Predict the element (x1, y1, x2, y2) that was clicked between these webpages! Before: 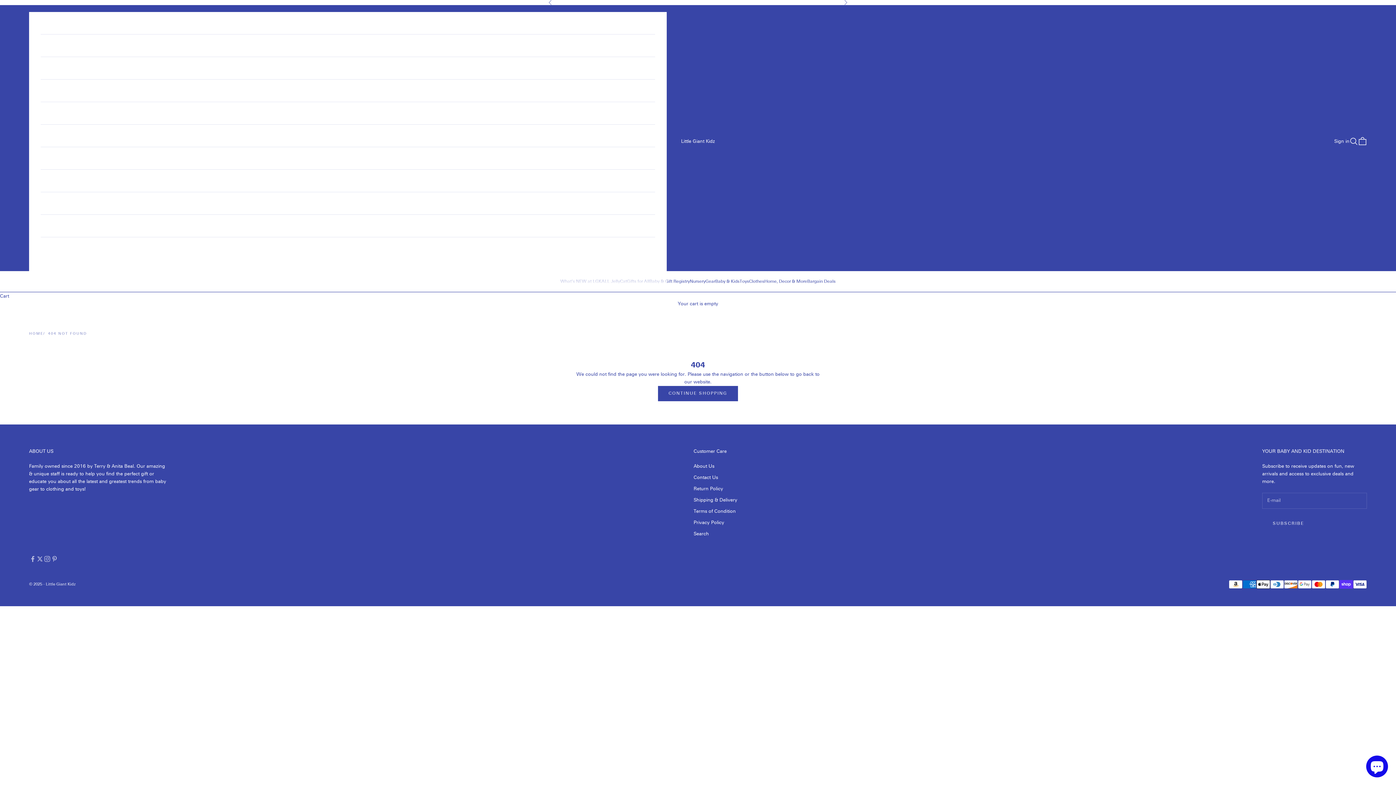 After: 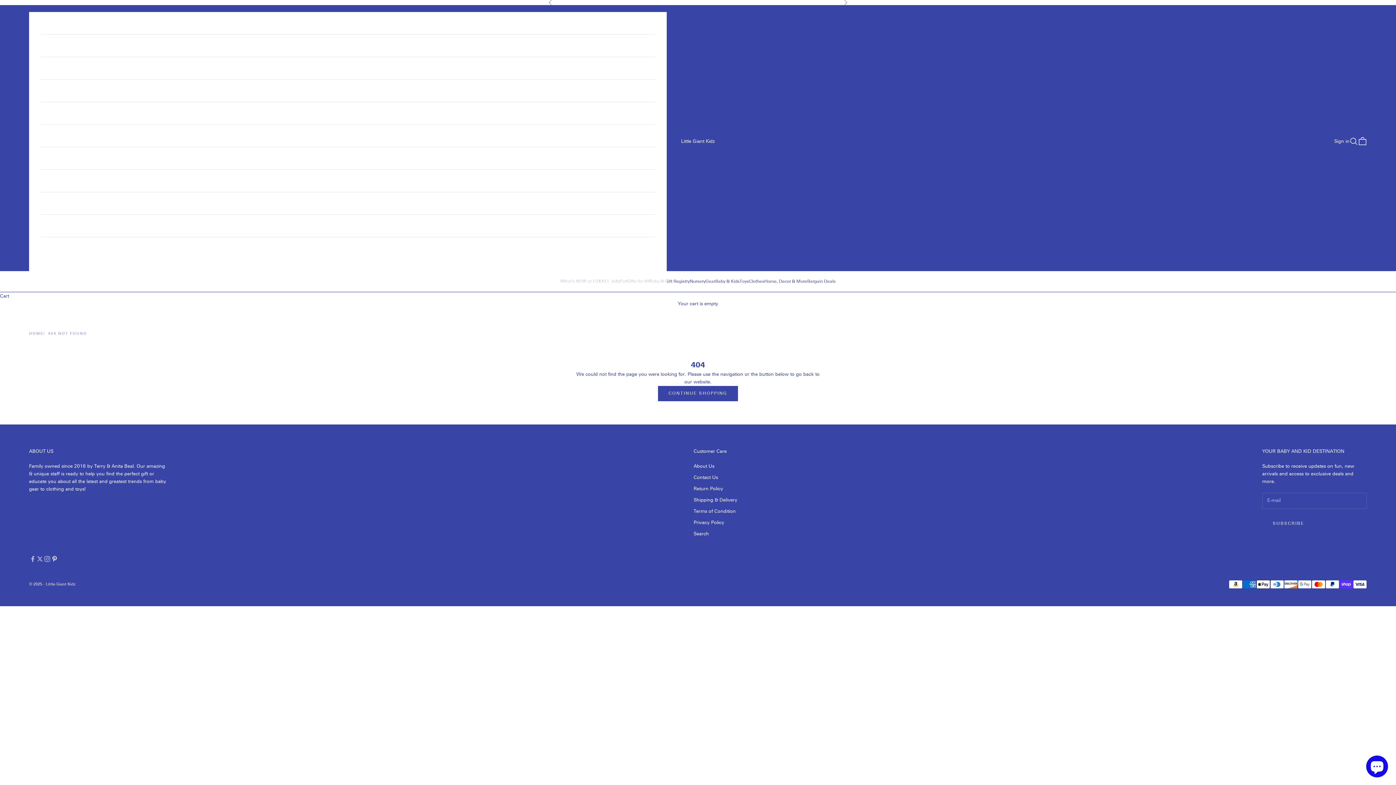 Action: label: Follow on Pinterest bbox: (50, 555, 58, 562)